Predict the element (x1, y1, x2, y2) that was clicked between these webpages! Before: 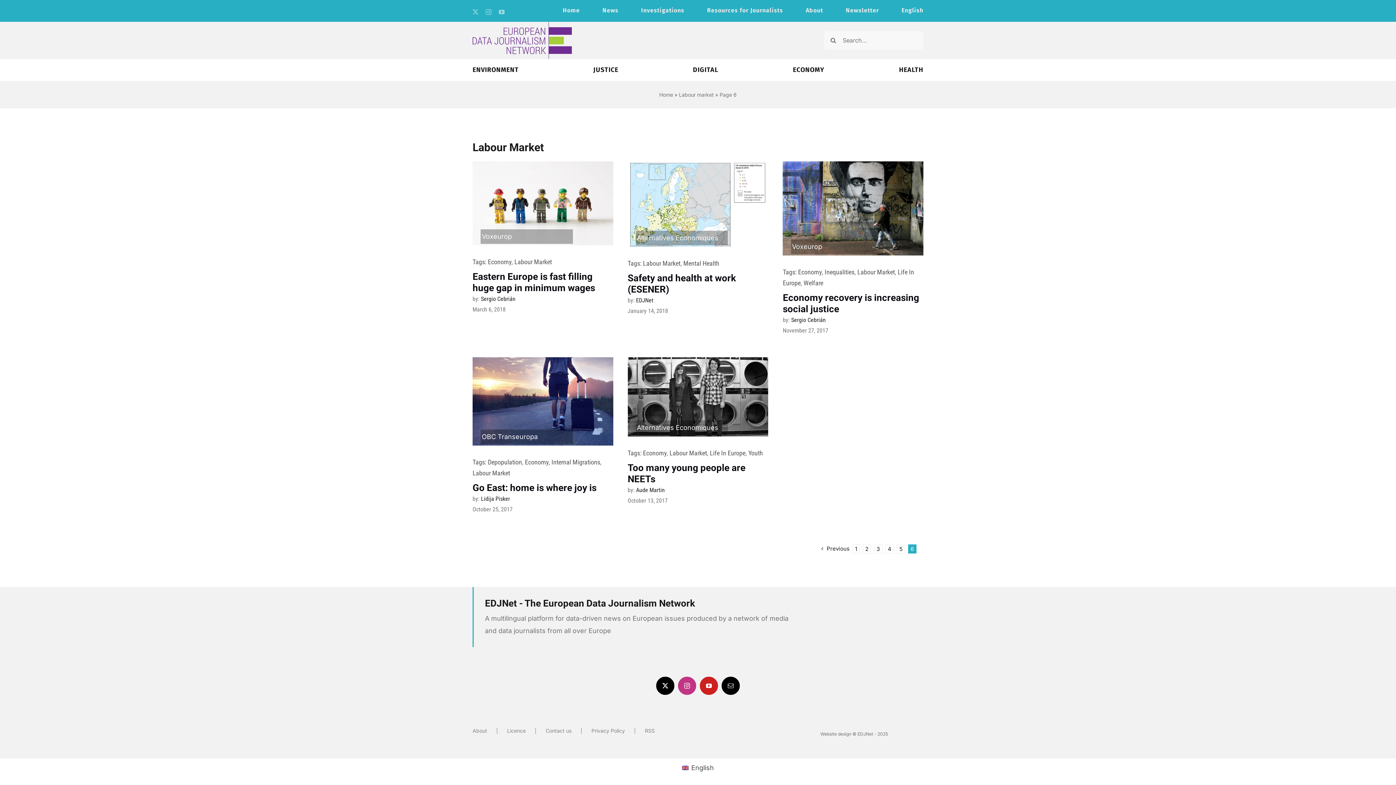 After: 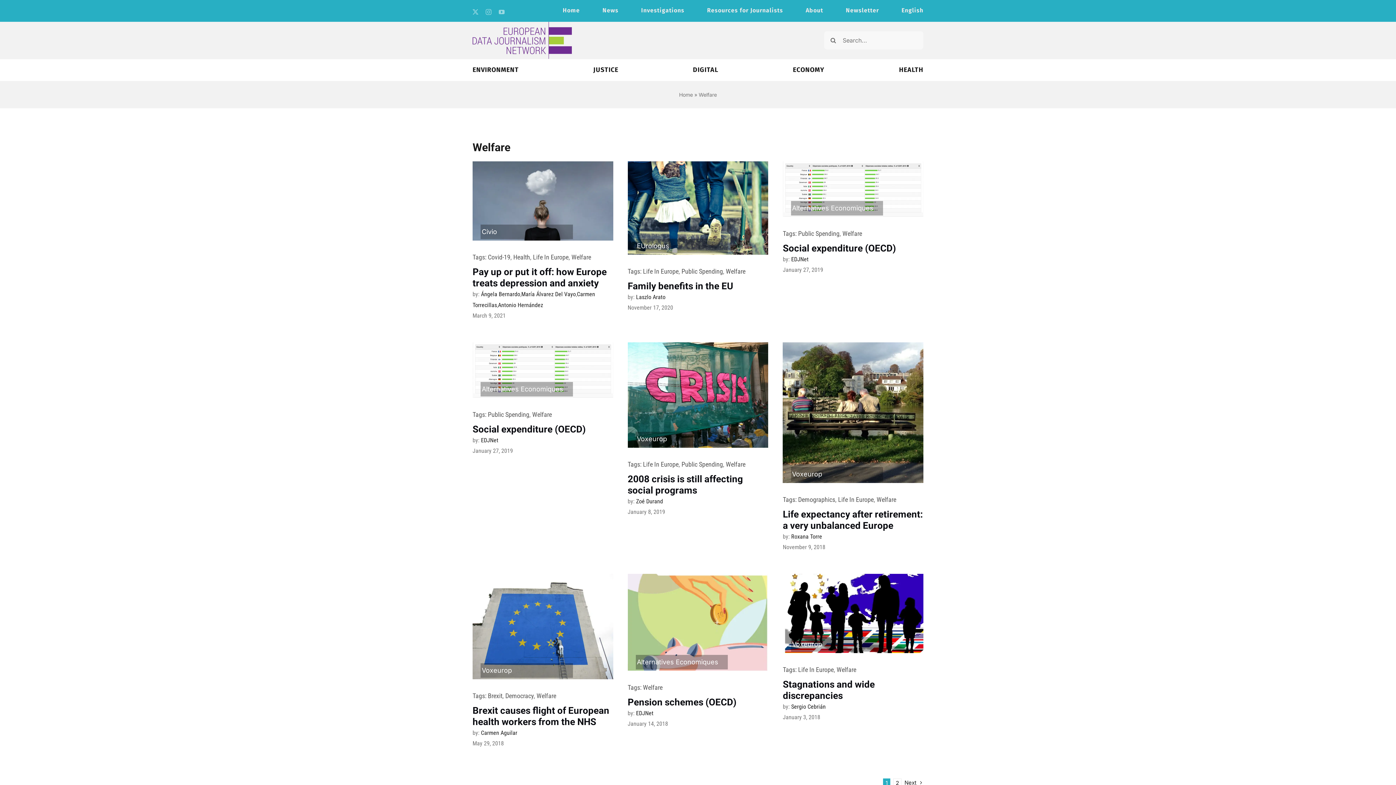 Action: label: Welfare bbox: (803, 279, 823, 286)